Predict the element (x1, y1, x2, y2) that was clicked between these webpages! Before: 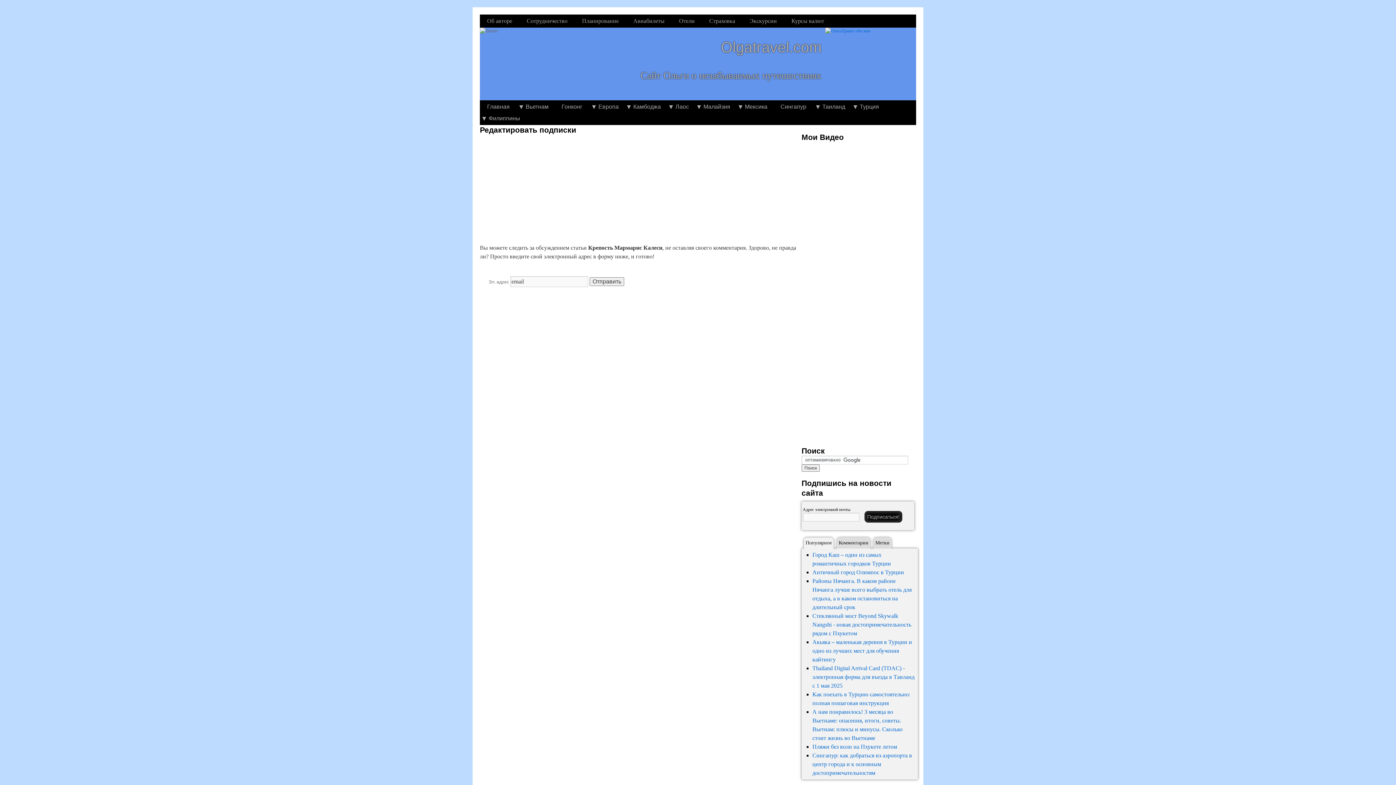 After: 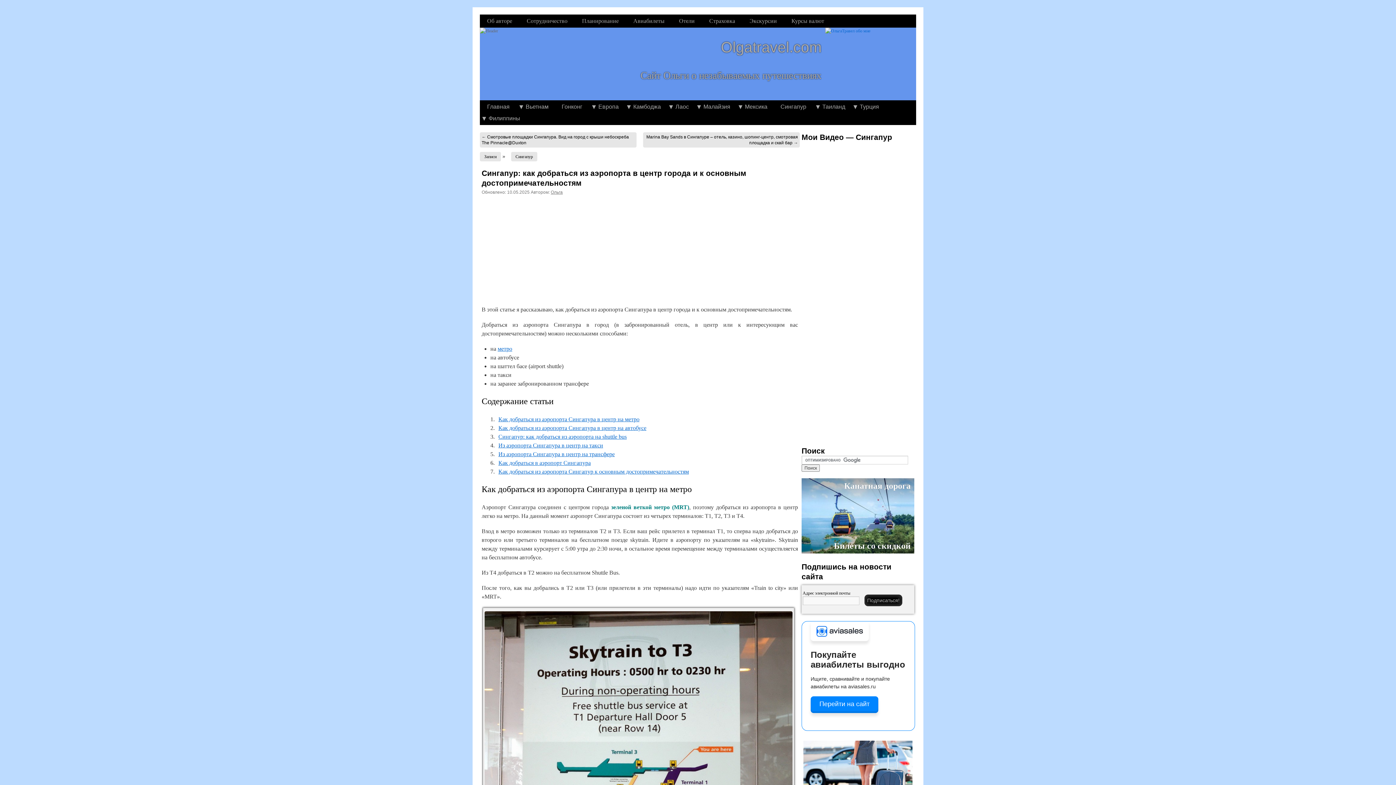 Action: label: Сингапур: как добраться из аэропорта в центр города и к основным достопримечательностям bbox: (812, 752, 912, 776)